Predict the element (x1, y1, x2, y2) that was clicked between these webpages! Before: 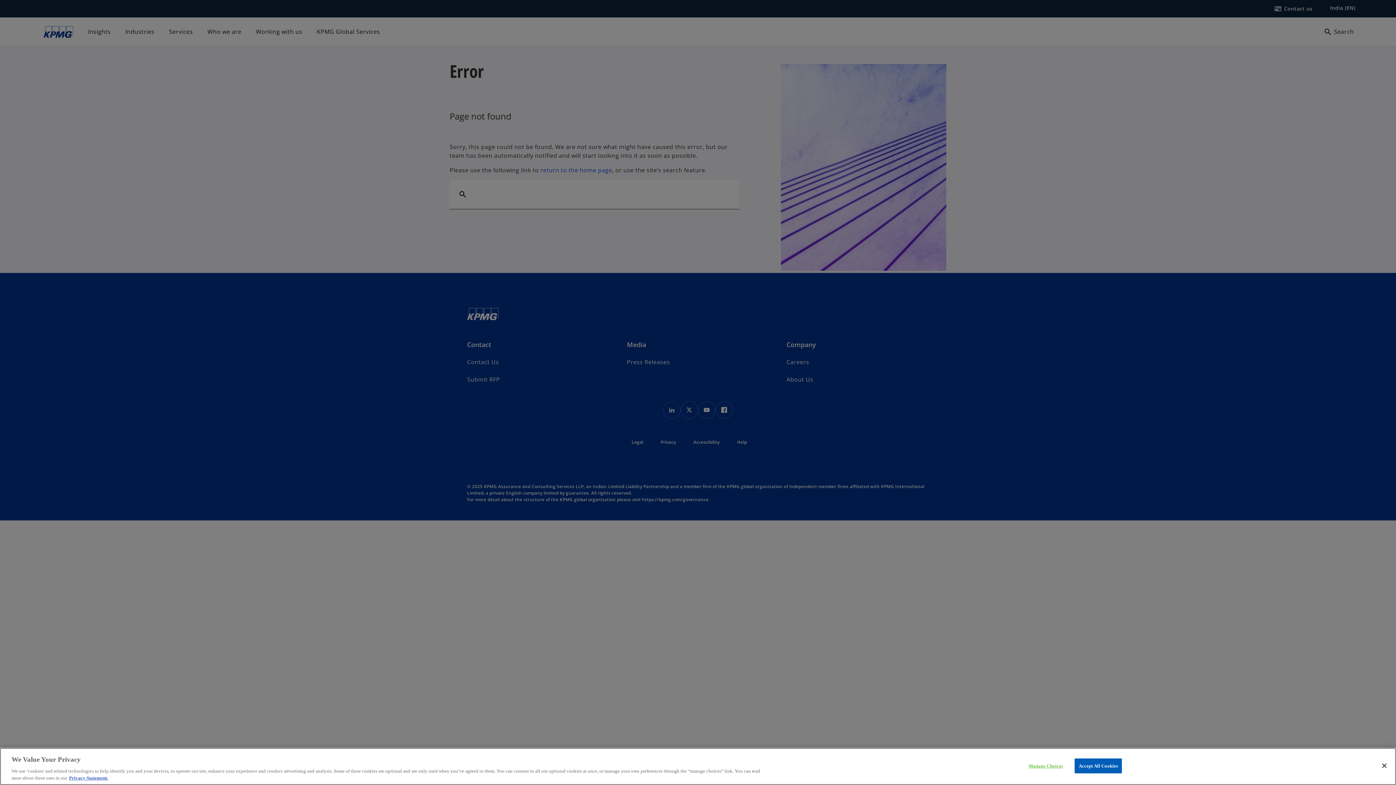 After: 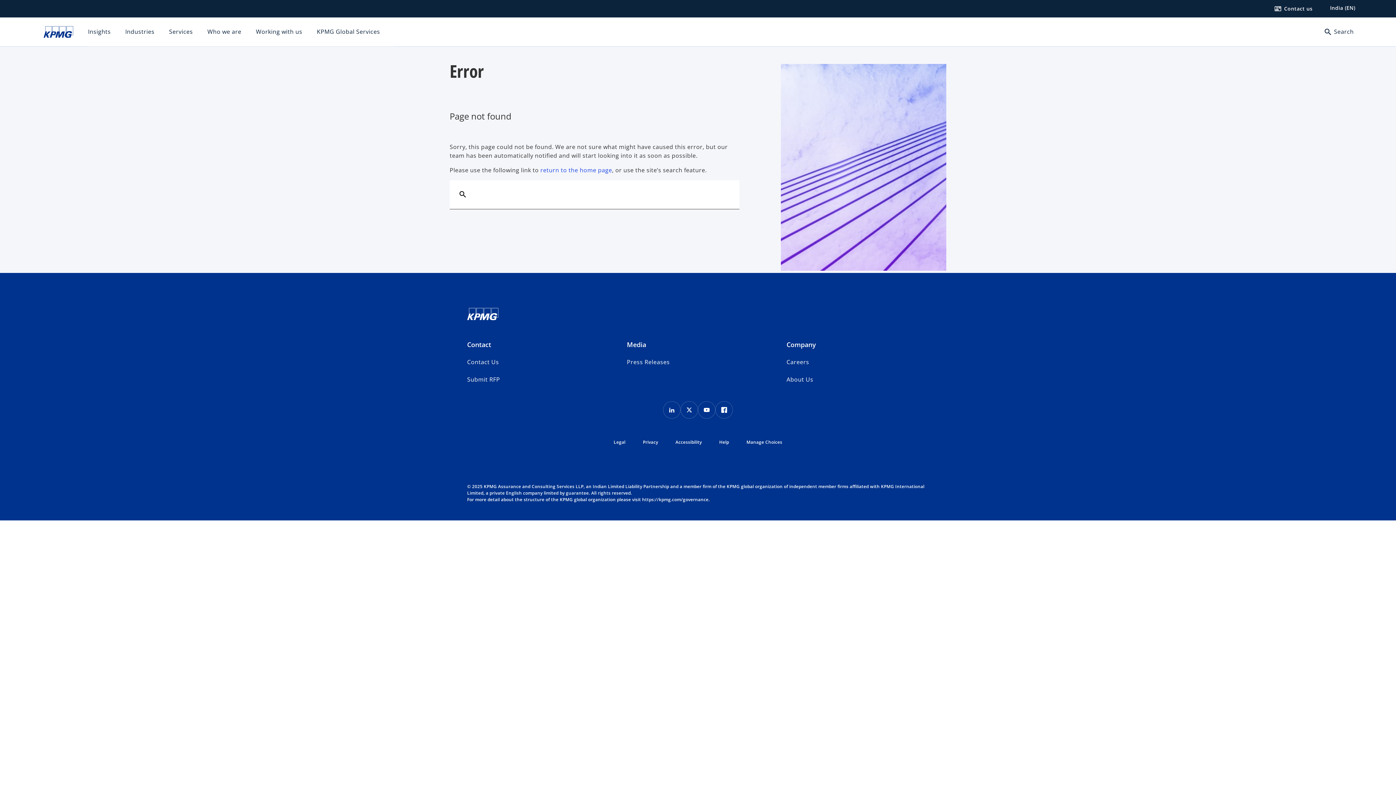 Action: bbox: (1074, 758, 1122, 773) label: Accept All Cookies